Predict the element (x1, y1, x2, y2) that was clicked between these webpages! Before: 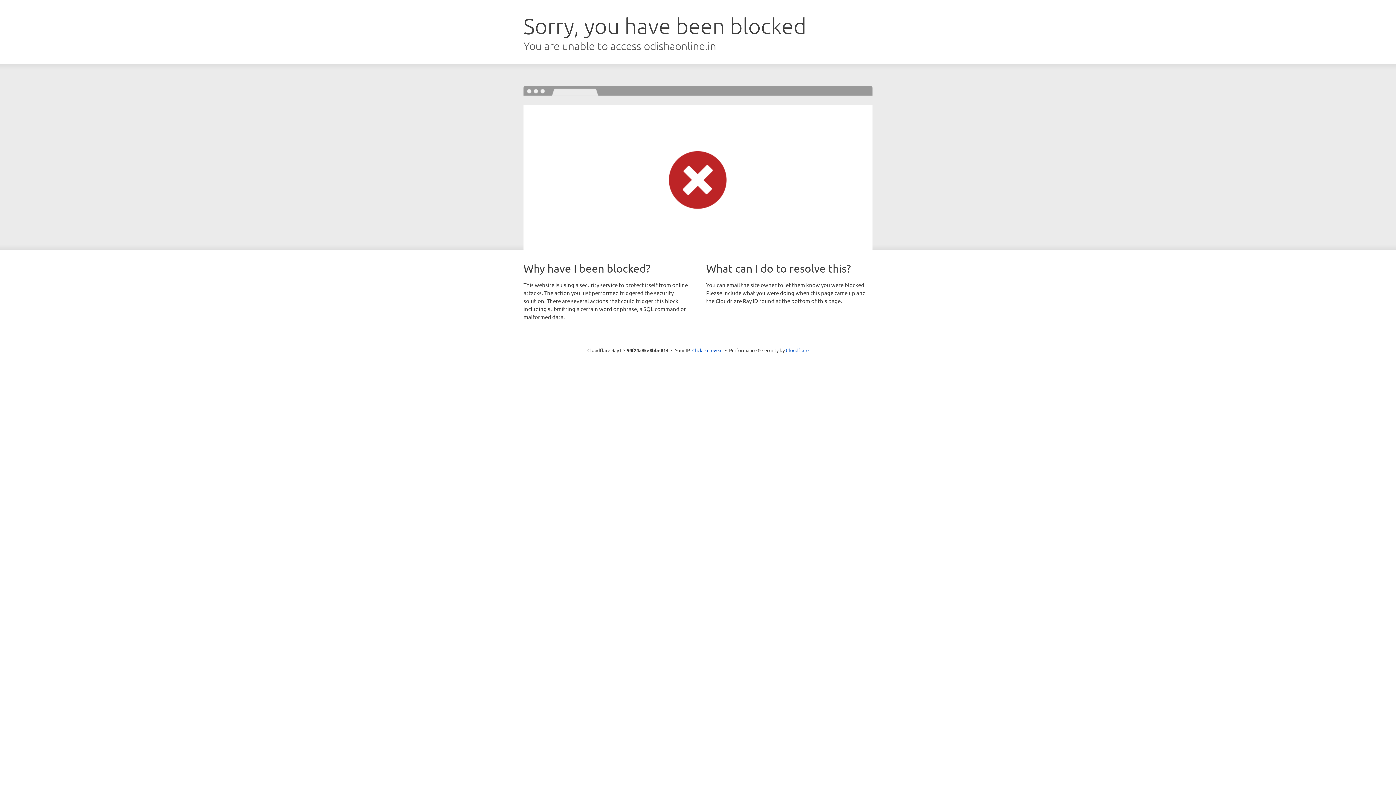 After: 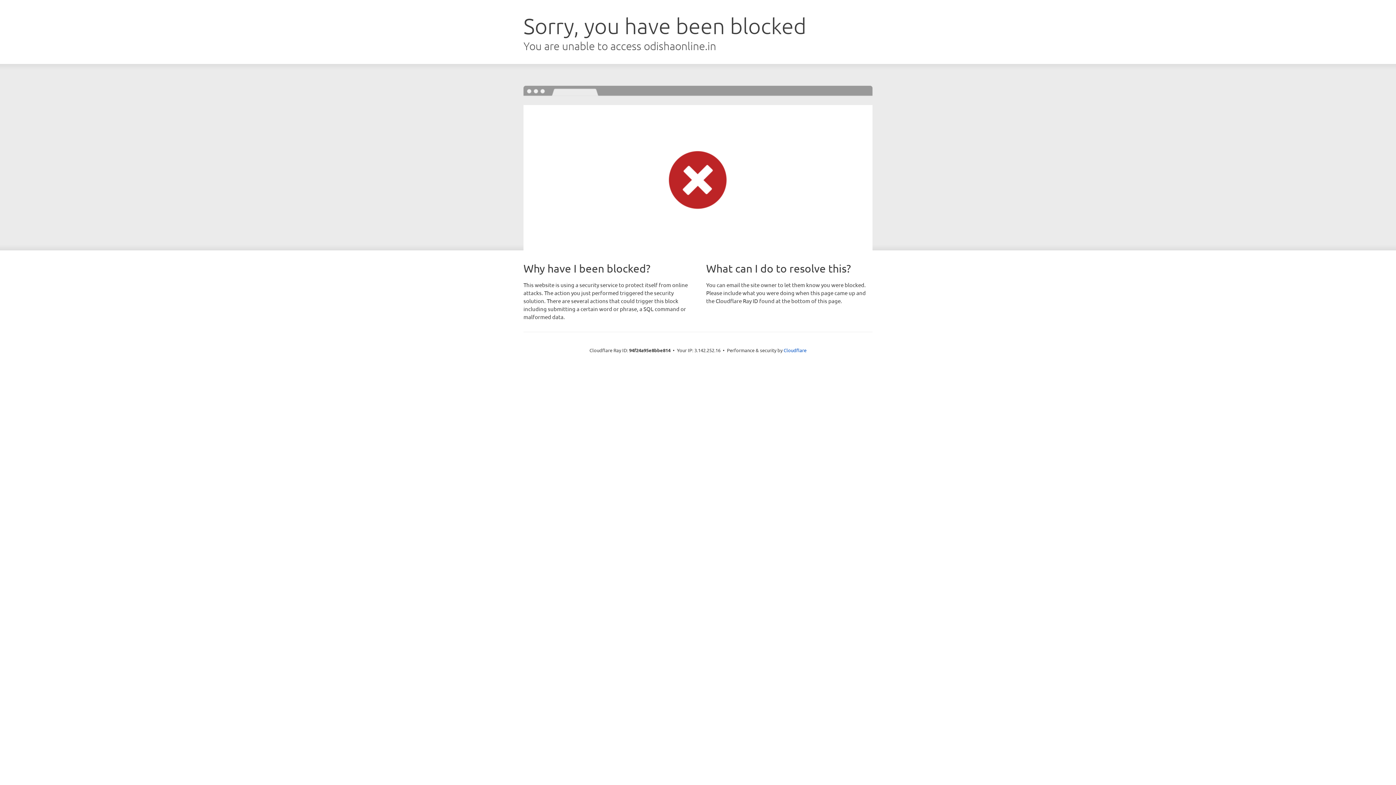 Action: bbox: (692, 346, 722, 353) label: Click to reveal